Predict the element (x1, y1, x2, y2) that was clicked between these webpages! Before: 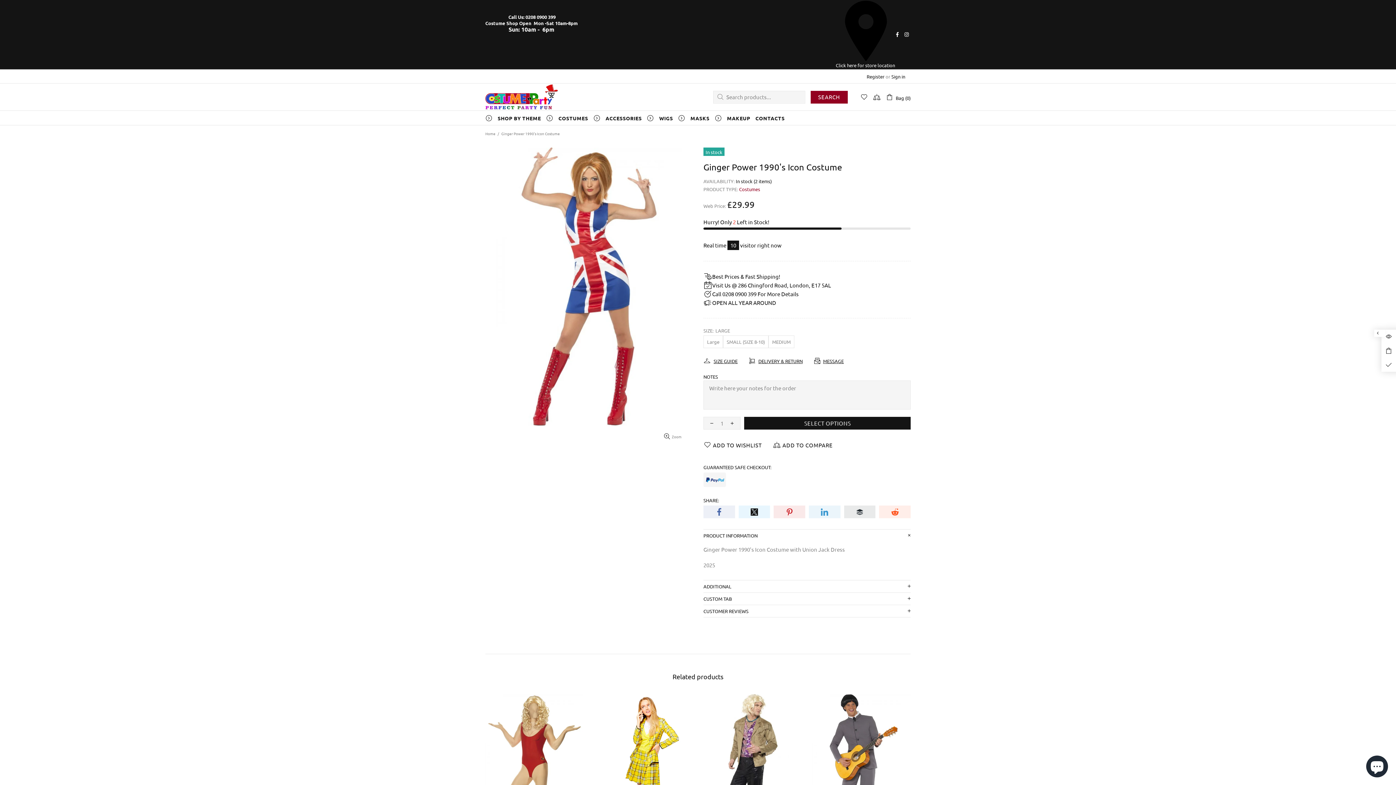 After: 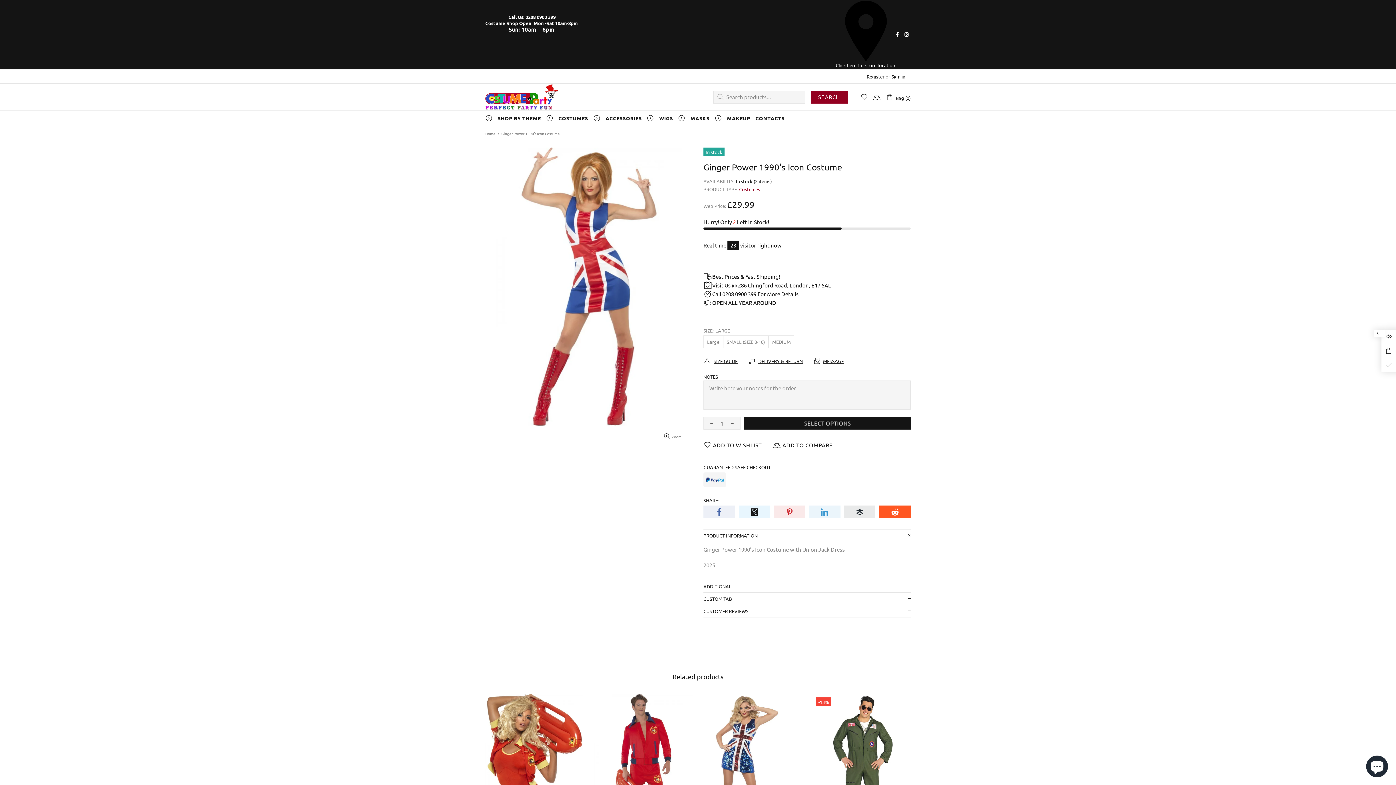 Action: bbox: (879, 505, 910, 518)